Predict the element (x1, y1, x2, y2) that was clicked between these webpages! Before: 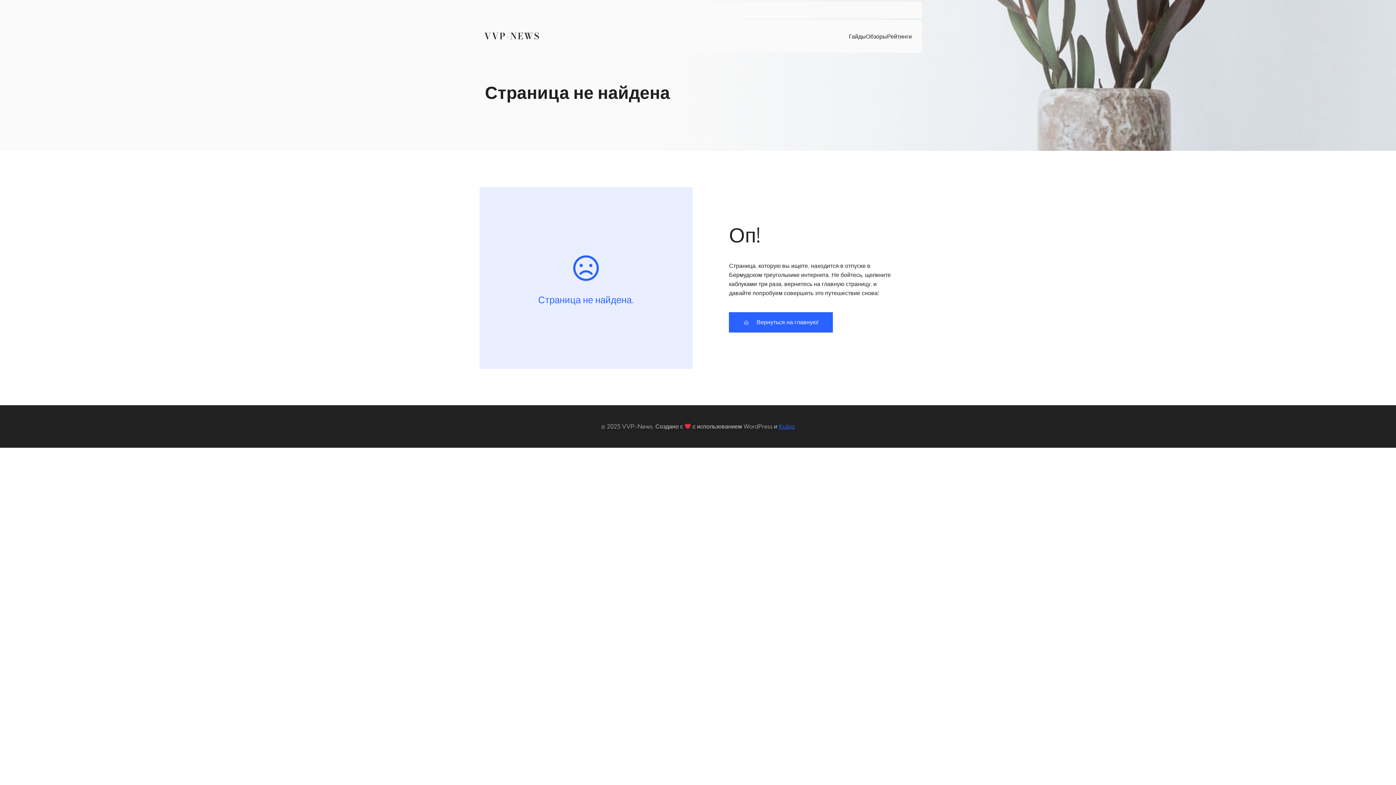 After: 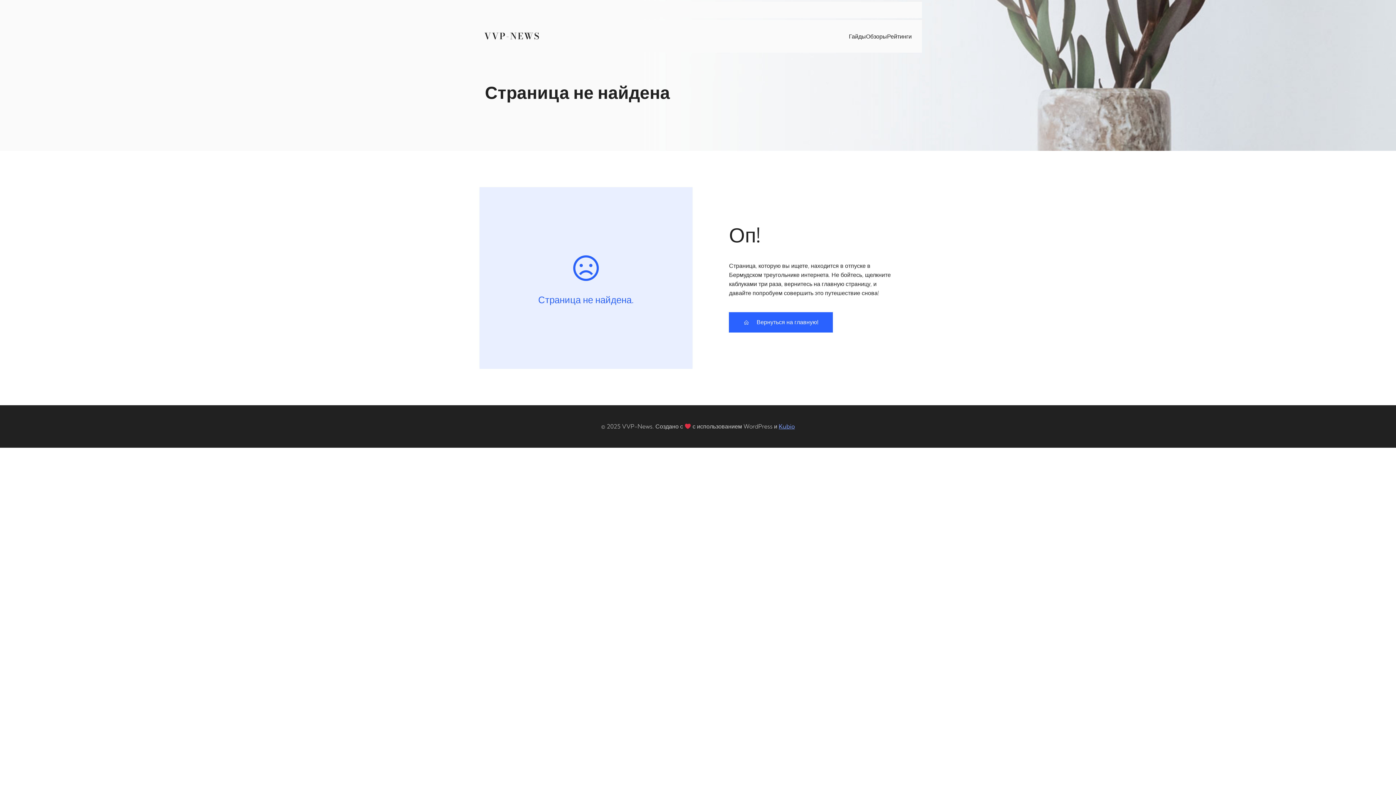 Action: label: Kubio bbox: (778, 422, 794, 430)